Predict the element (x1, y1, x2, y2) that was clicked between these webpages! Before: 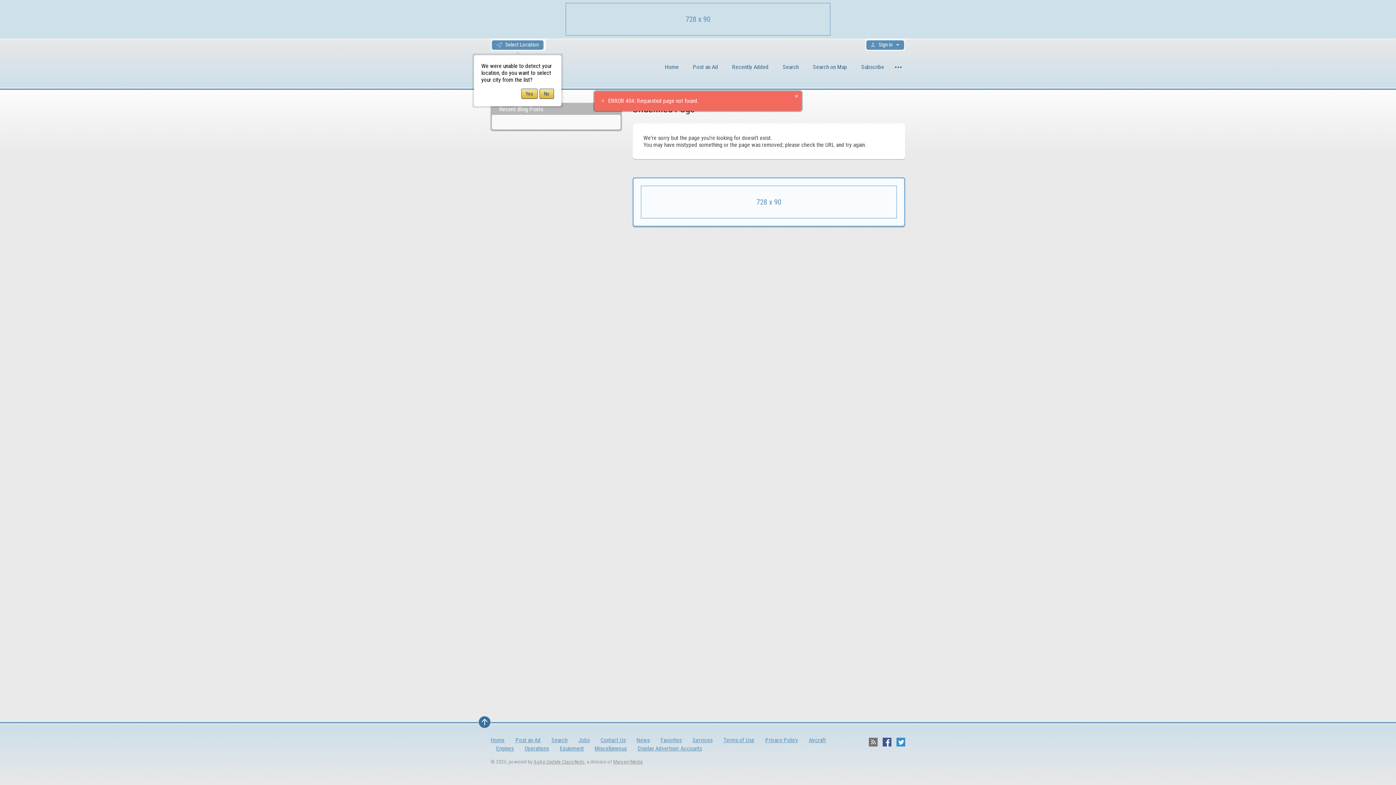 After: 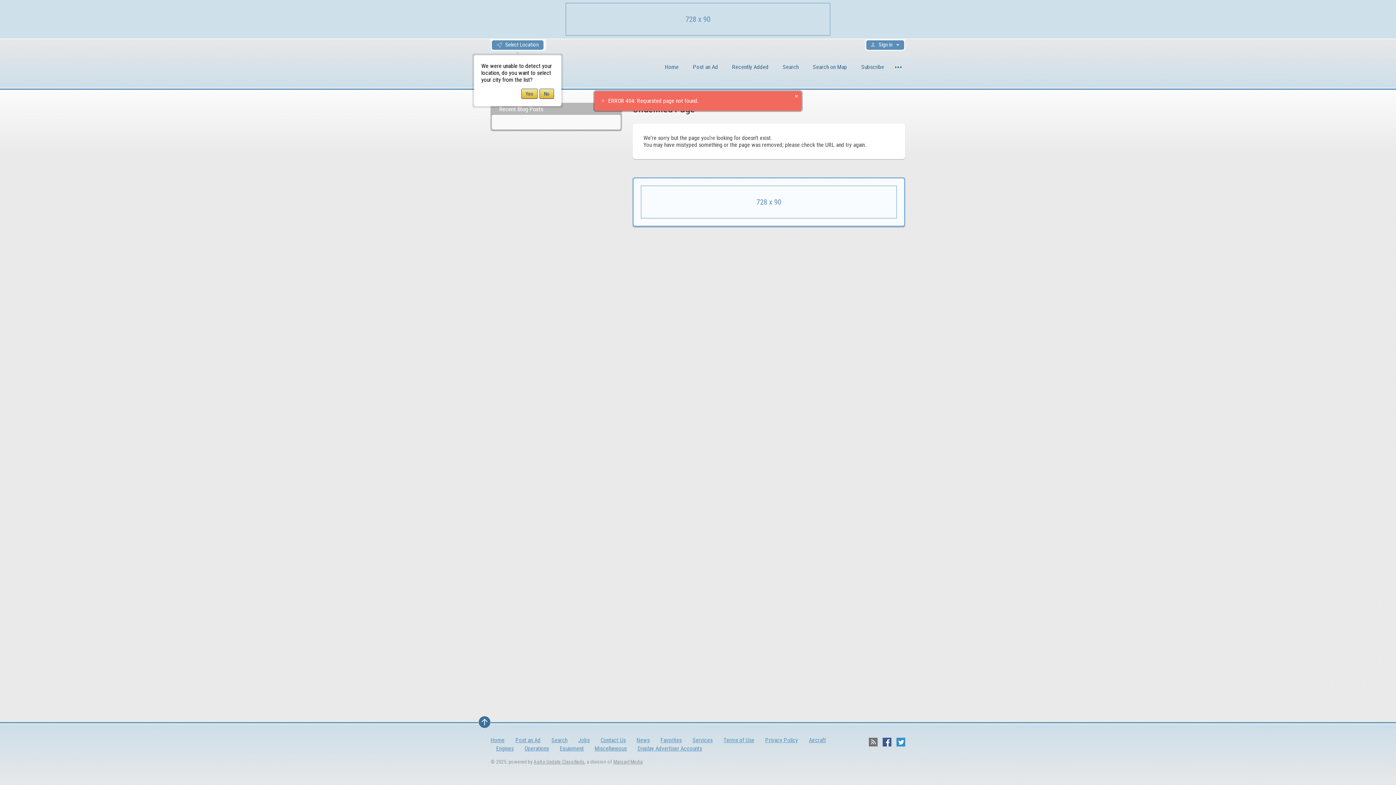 Action: label: Search bbox: (776, 60, 805, 74)